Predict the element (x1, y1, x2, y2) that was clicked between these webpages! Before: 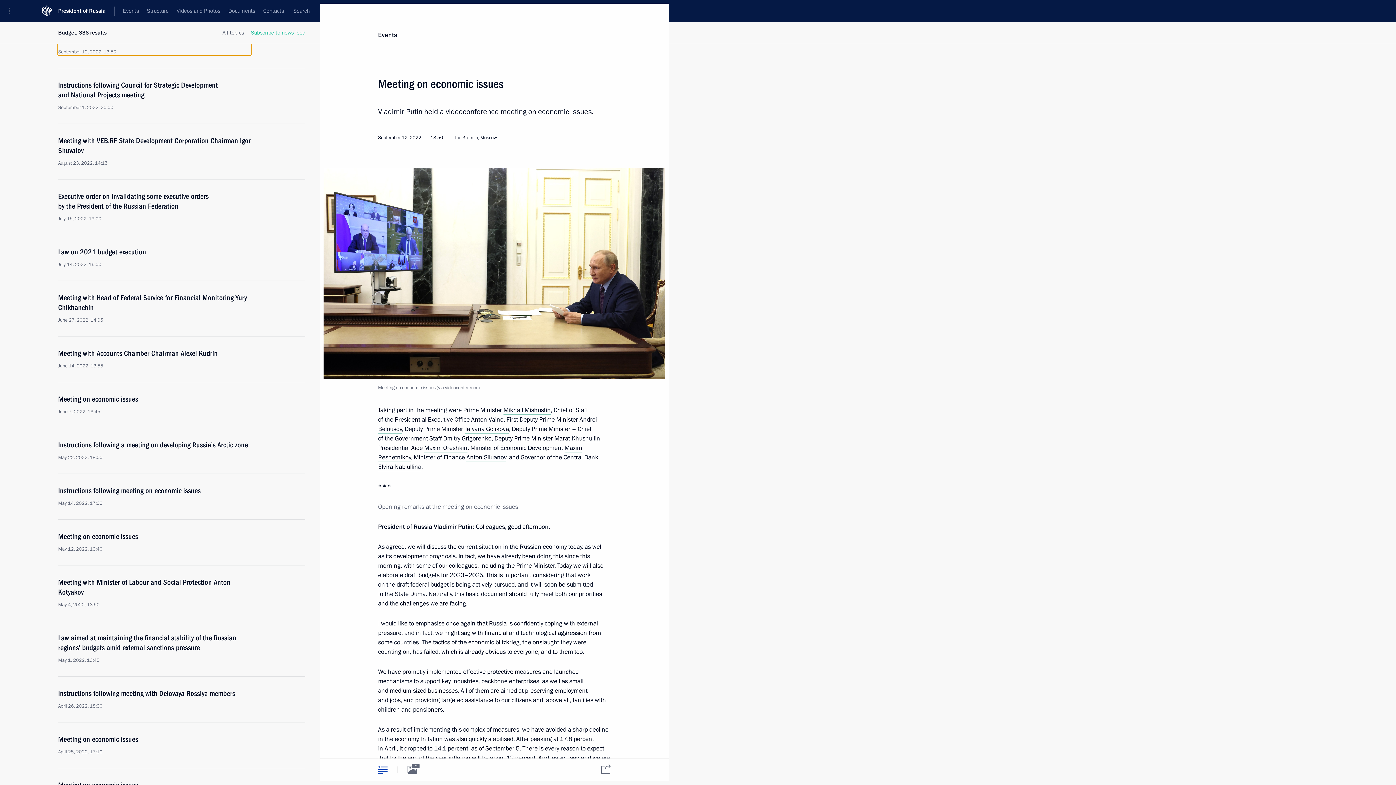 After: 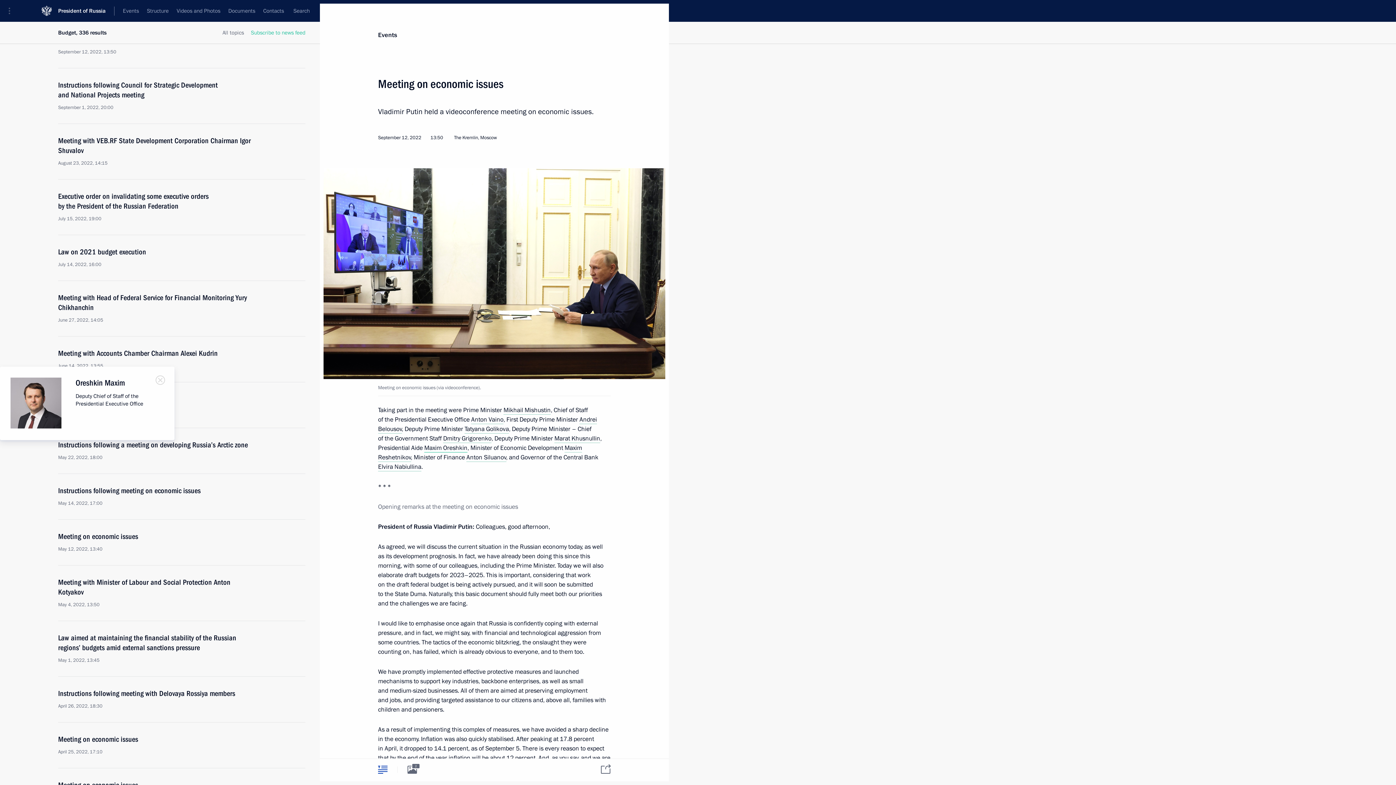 Action: label: Maxim Oreshkin bbox: (424, 444, 467, 452)